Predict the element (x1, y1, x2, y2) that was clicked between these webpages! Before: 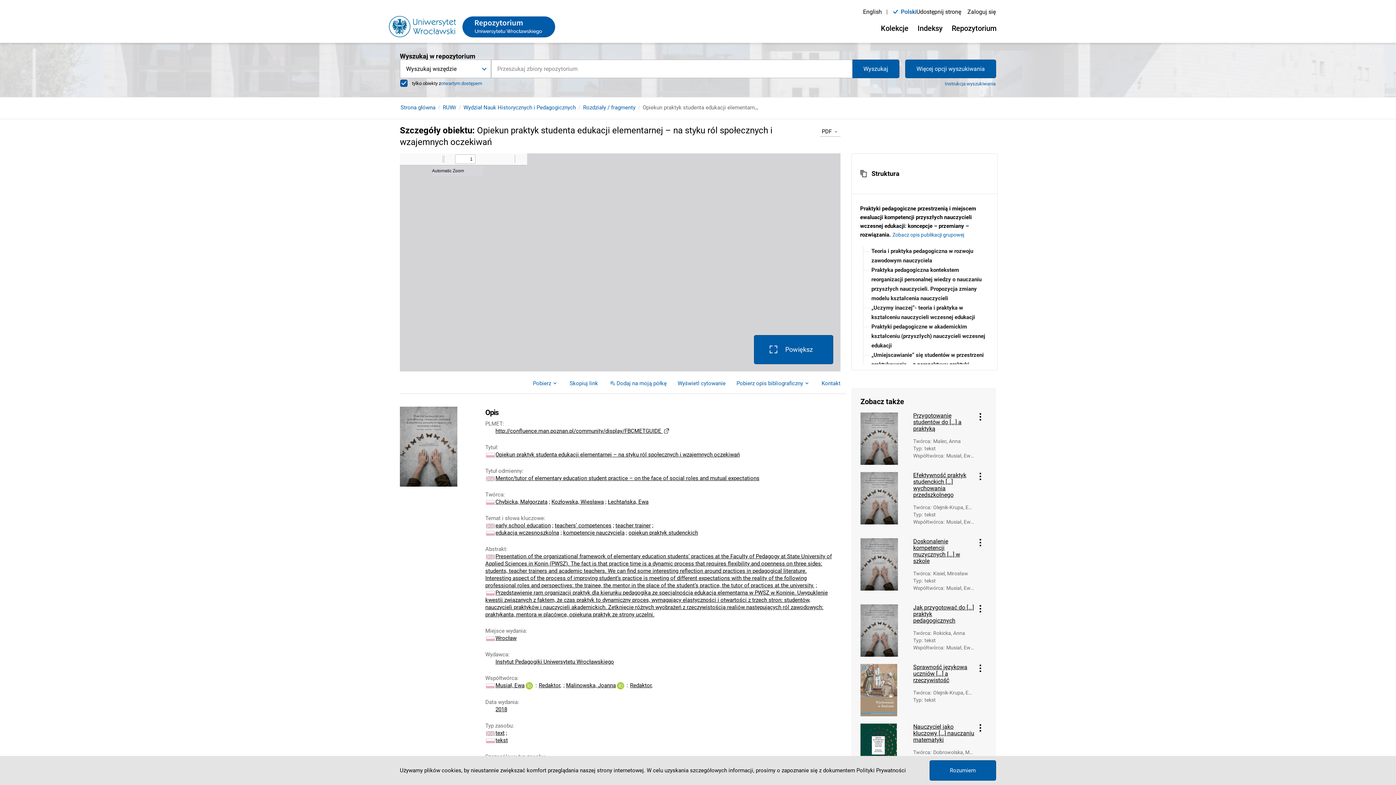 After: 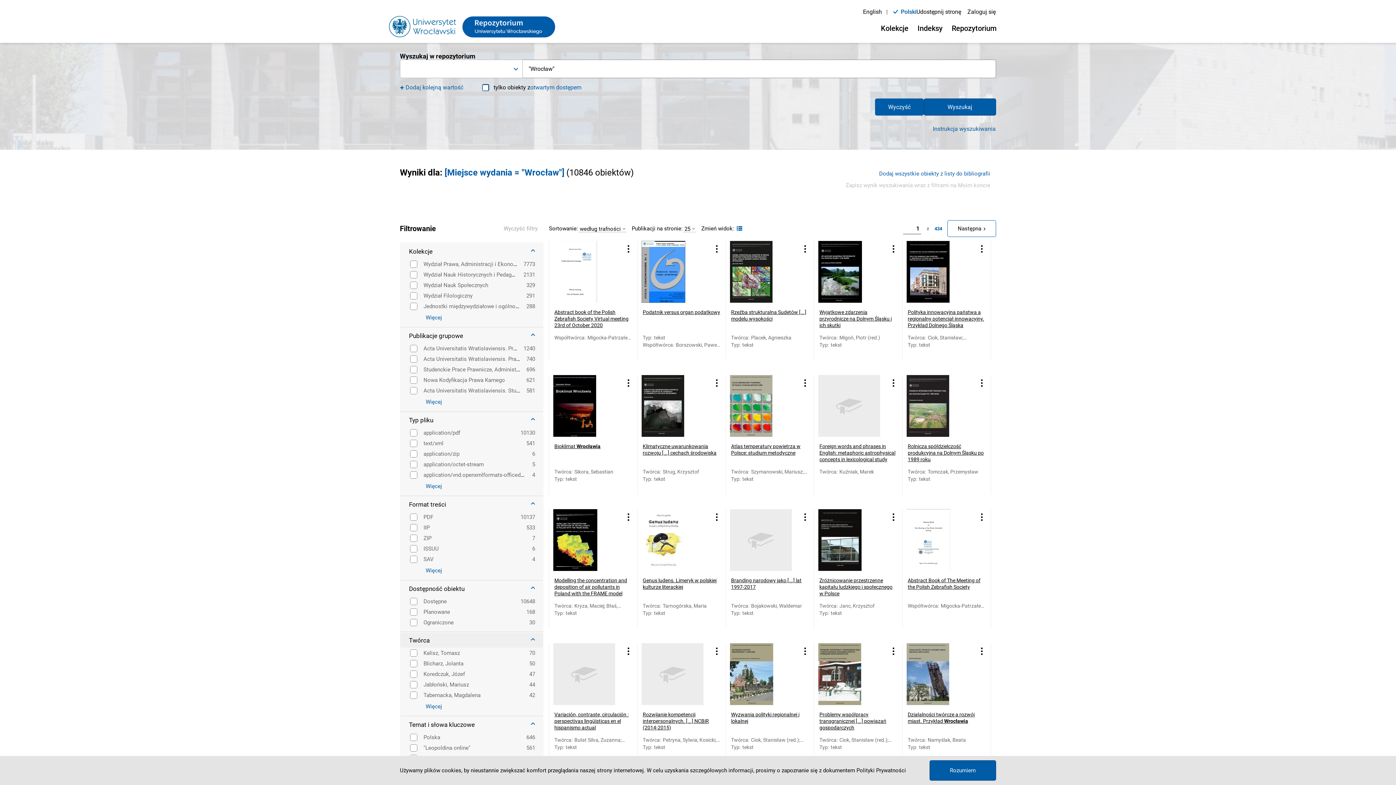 Action: bbox: (495, 635, 516, 641) label: Wrocław